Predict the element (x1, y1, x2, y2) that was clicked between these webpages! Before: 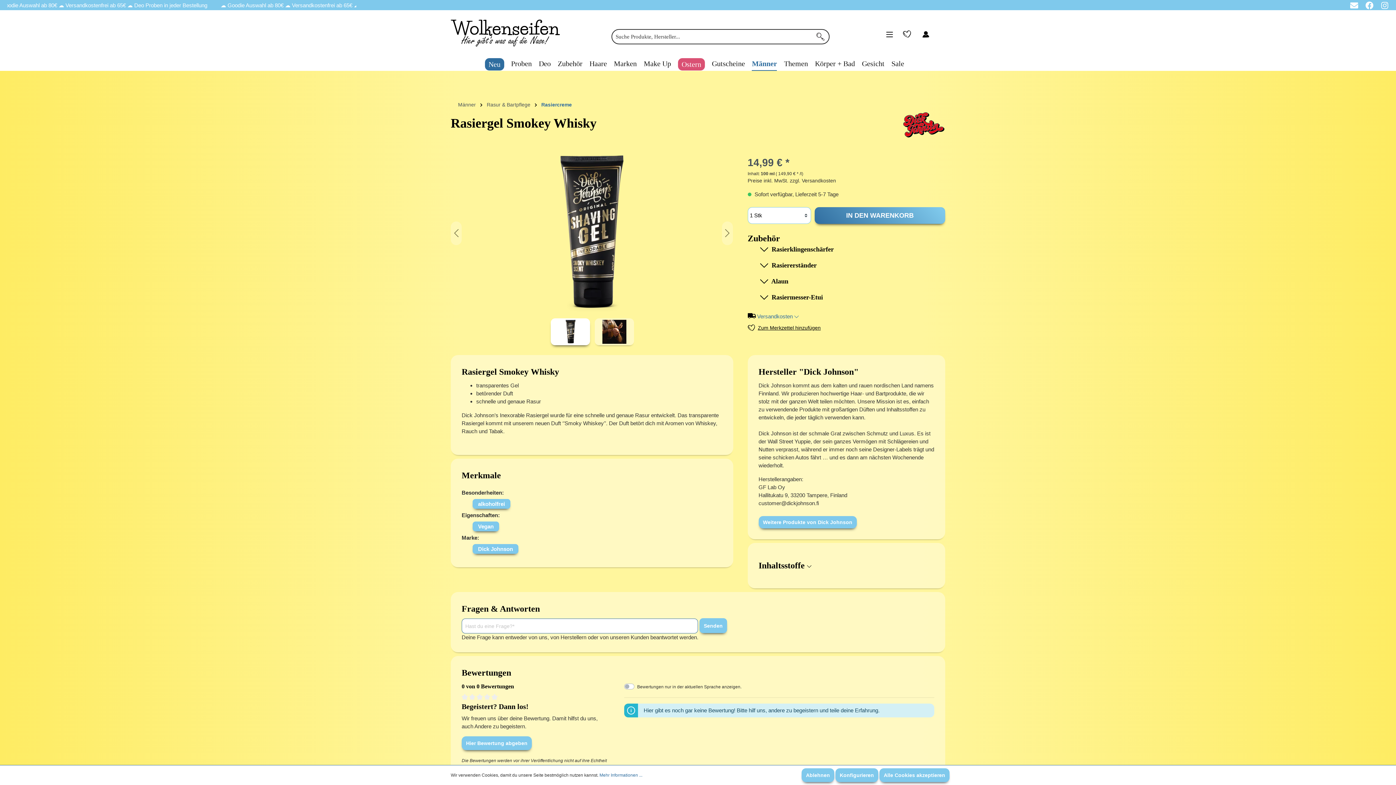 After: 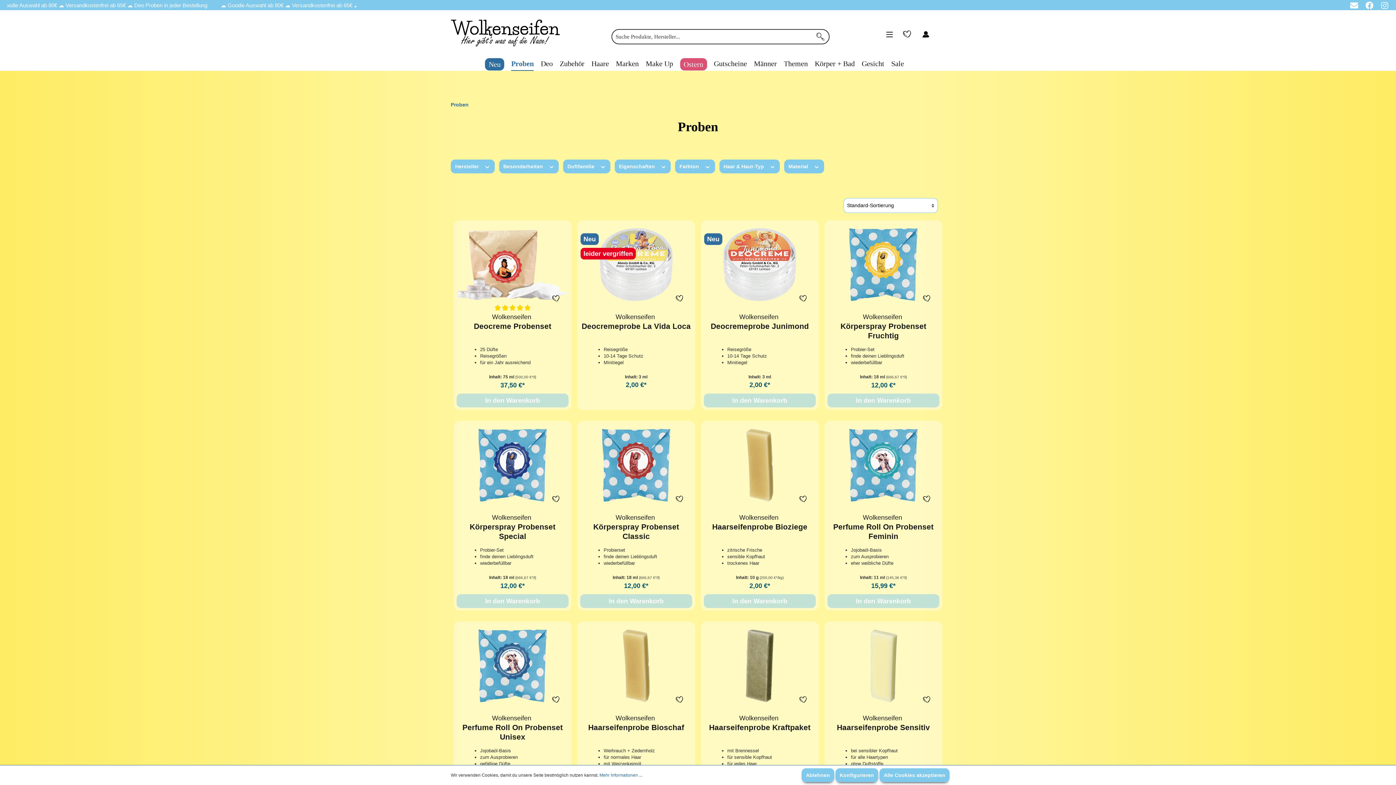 Action: label: Proben bbox: (511, 58, 538, 70)